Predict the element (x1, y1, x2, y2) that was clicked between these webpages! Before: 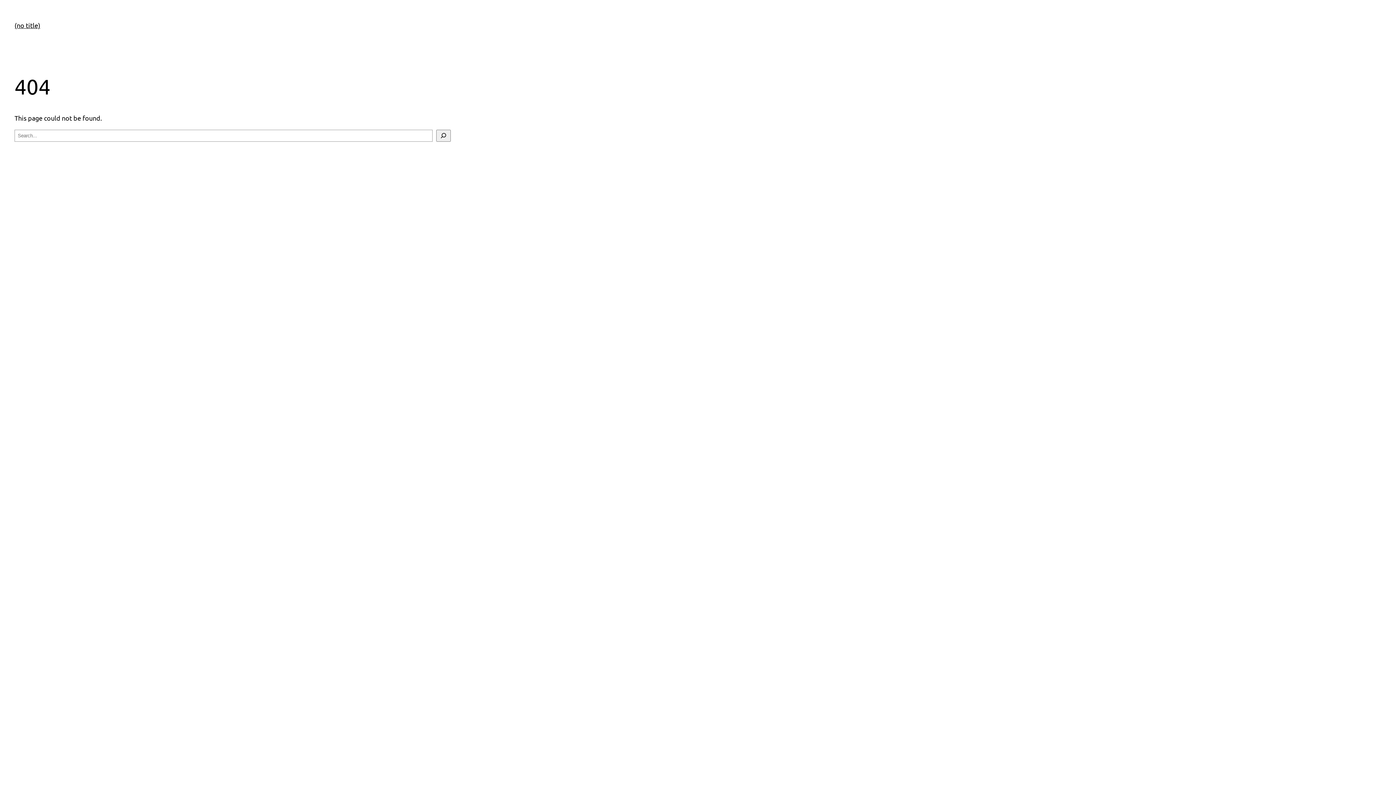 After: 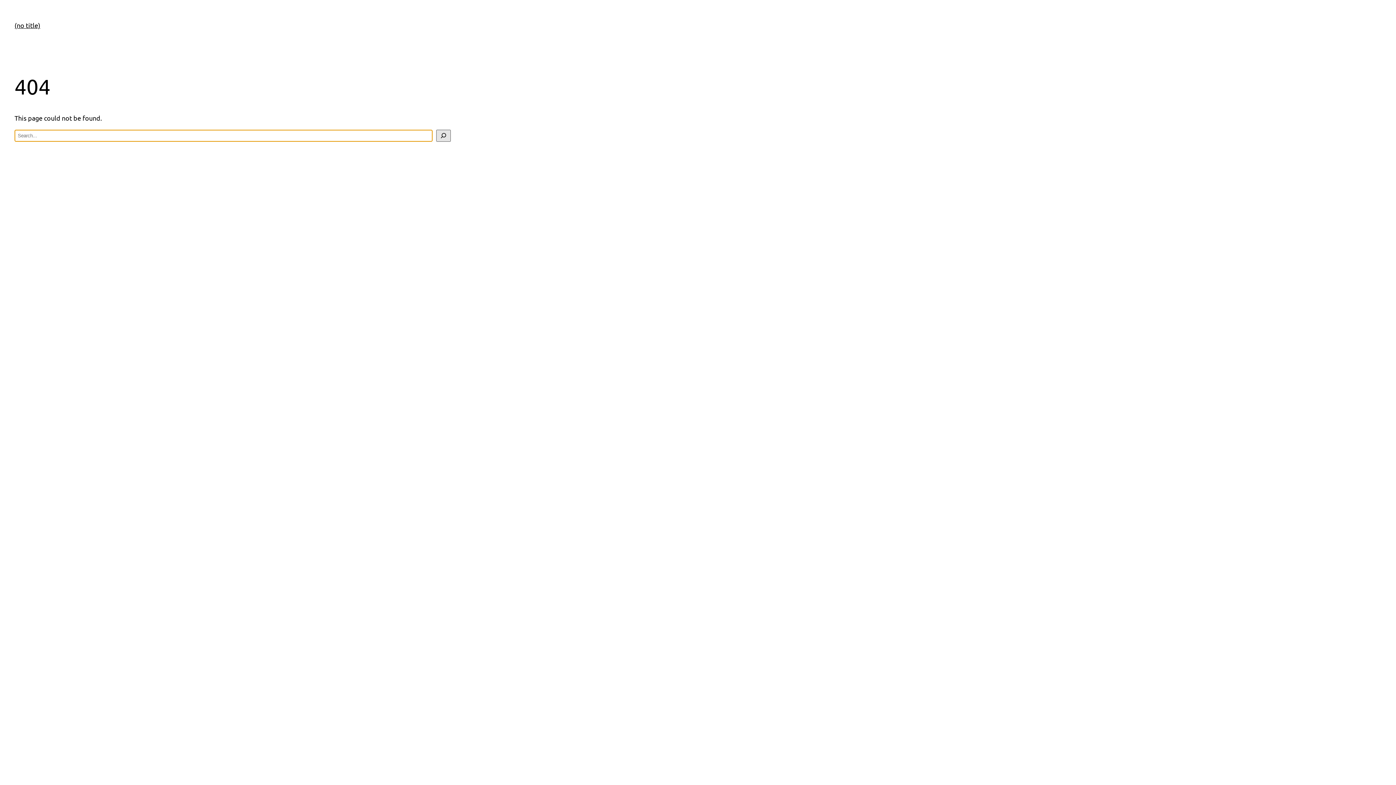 Action: label: Search bbox: (436, 129, 450, 141)